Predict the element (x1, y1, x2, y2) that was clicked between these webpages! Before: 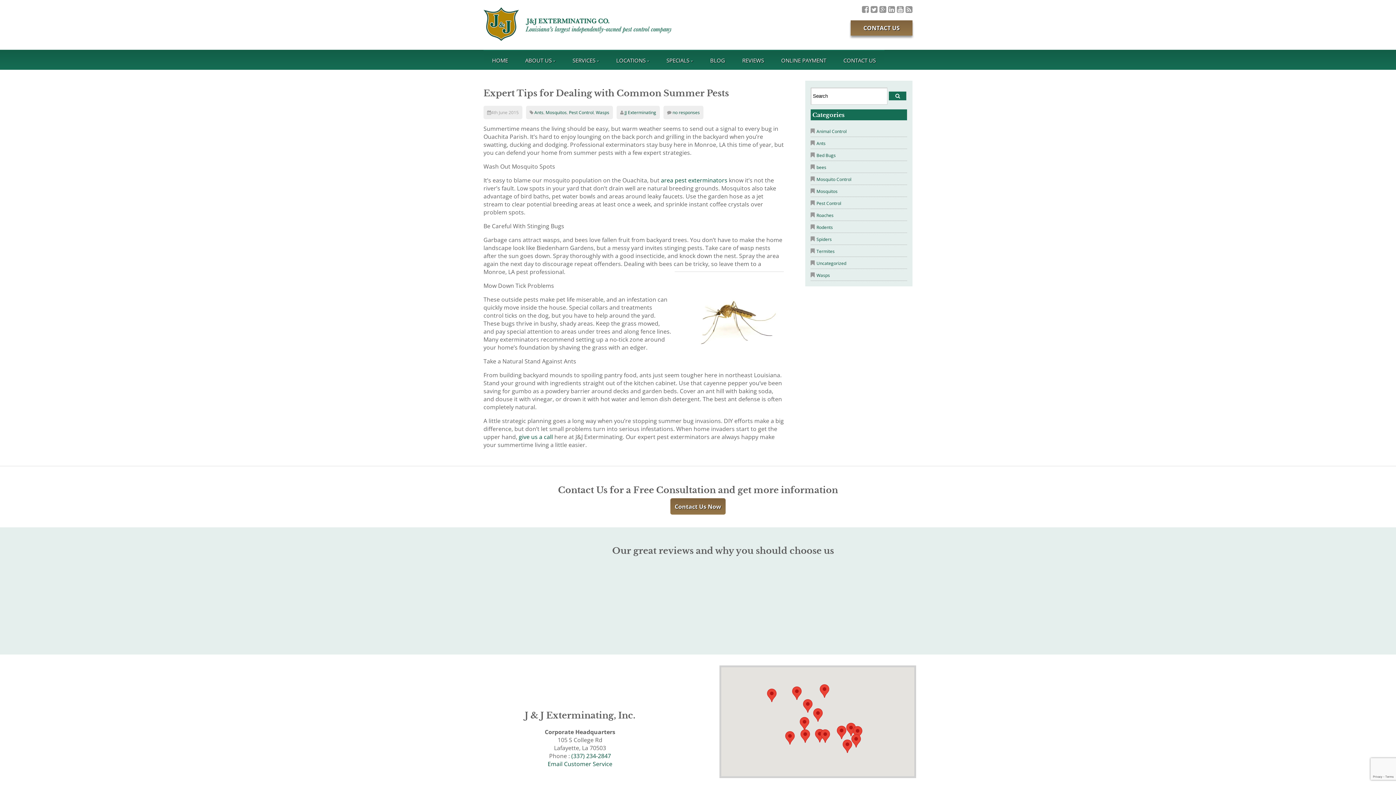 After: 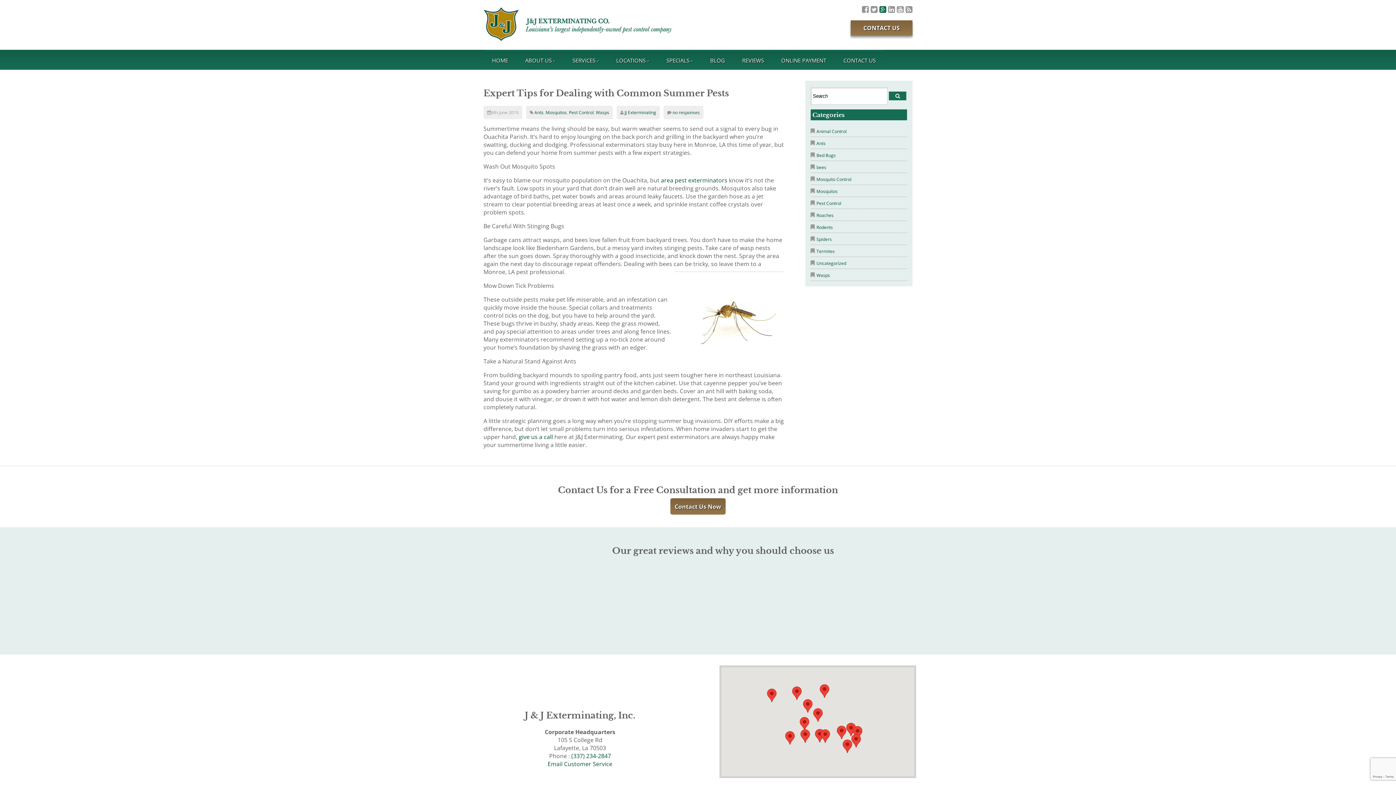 Action: bbox: (879, 3, 886, 14)